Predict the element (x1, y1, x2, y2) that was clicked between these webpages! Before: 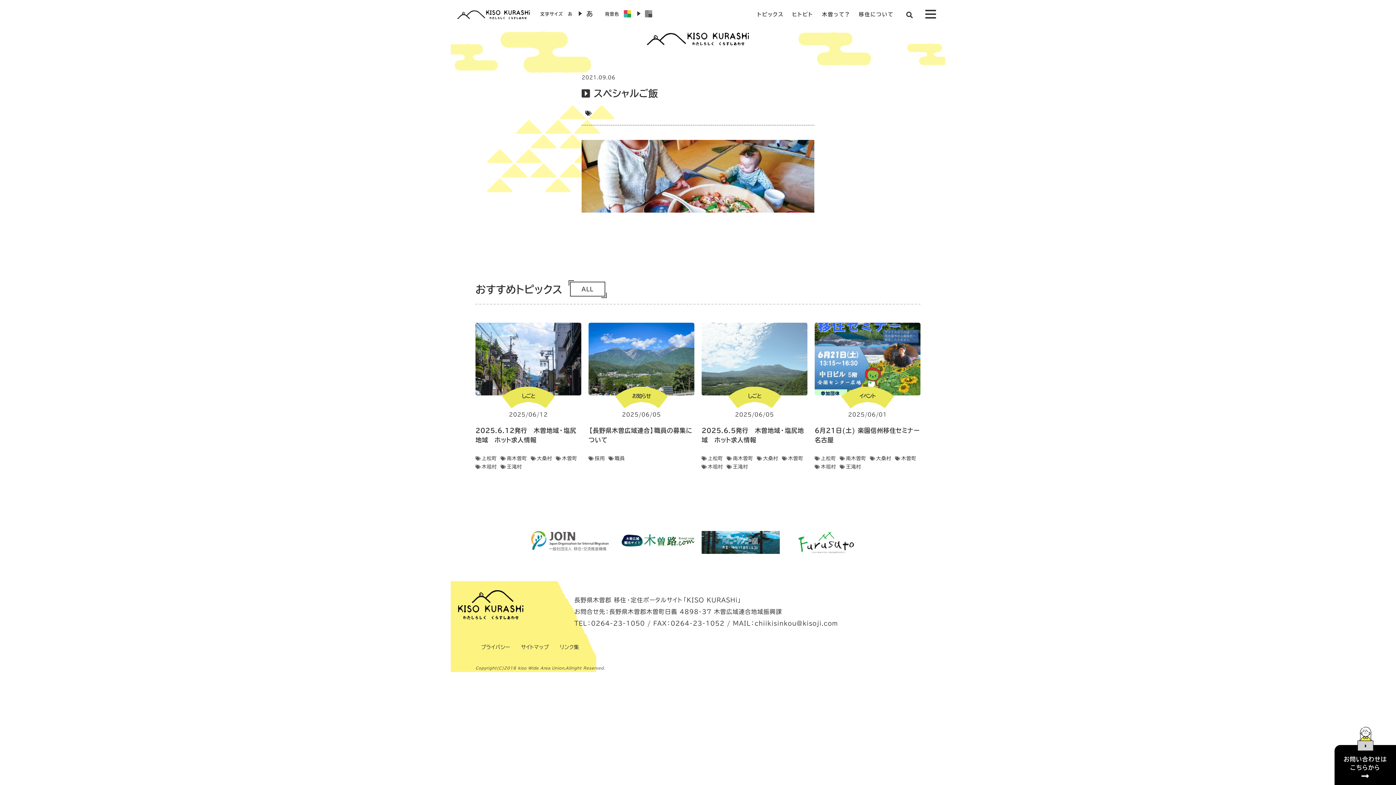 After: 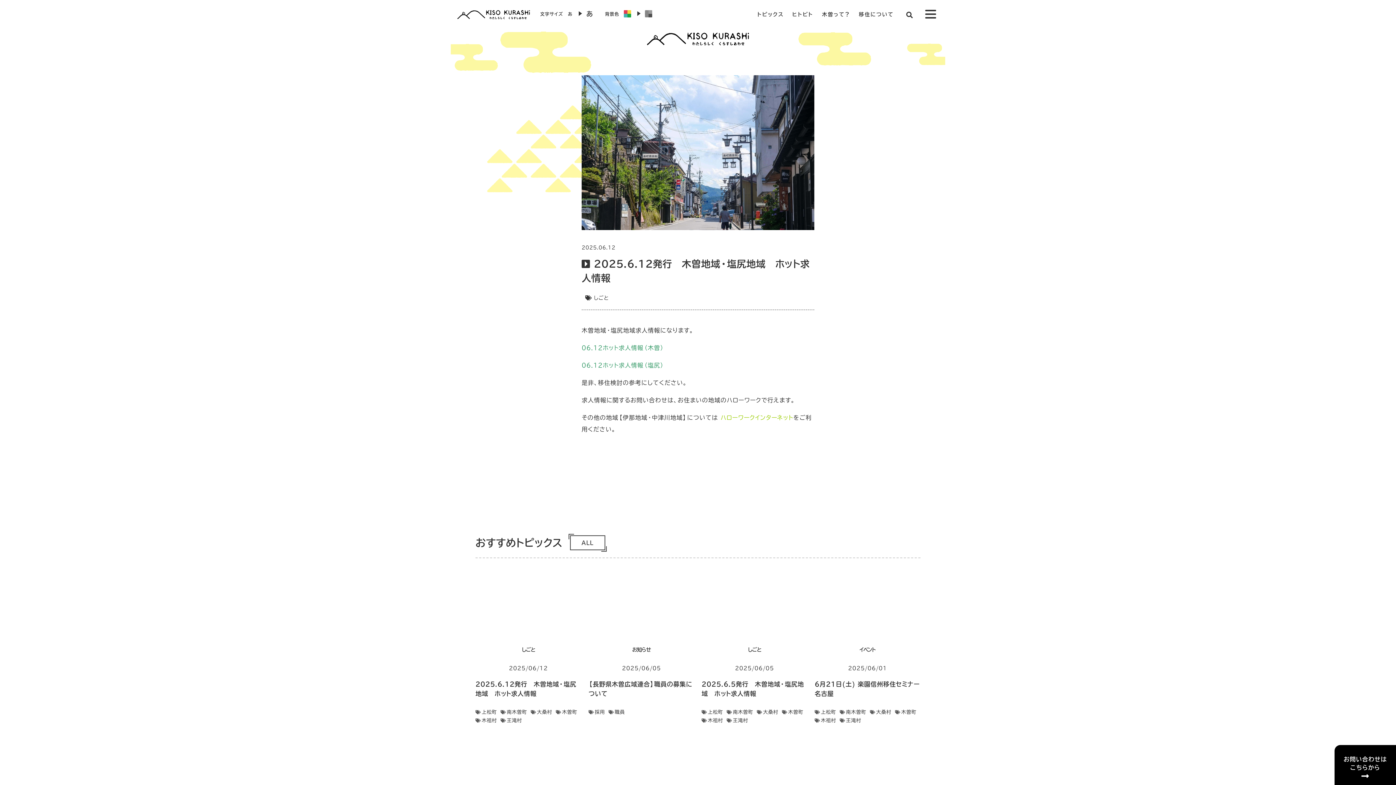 Action: bbox: (475, 422, 581, 448) label: 2025.6.12発行　木曽地域・塩尻地域　ホット求人情報